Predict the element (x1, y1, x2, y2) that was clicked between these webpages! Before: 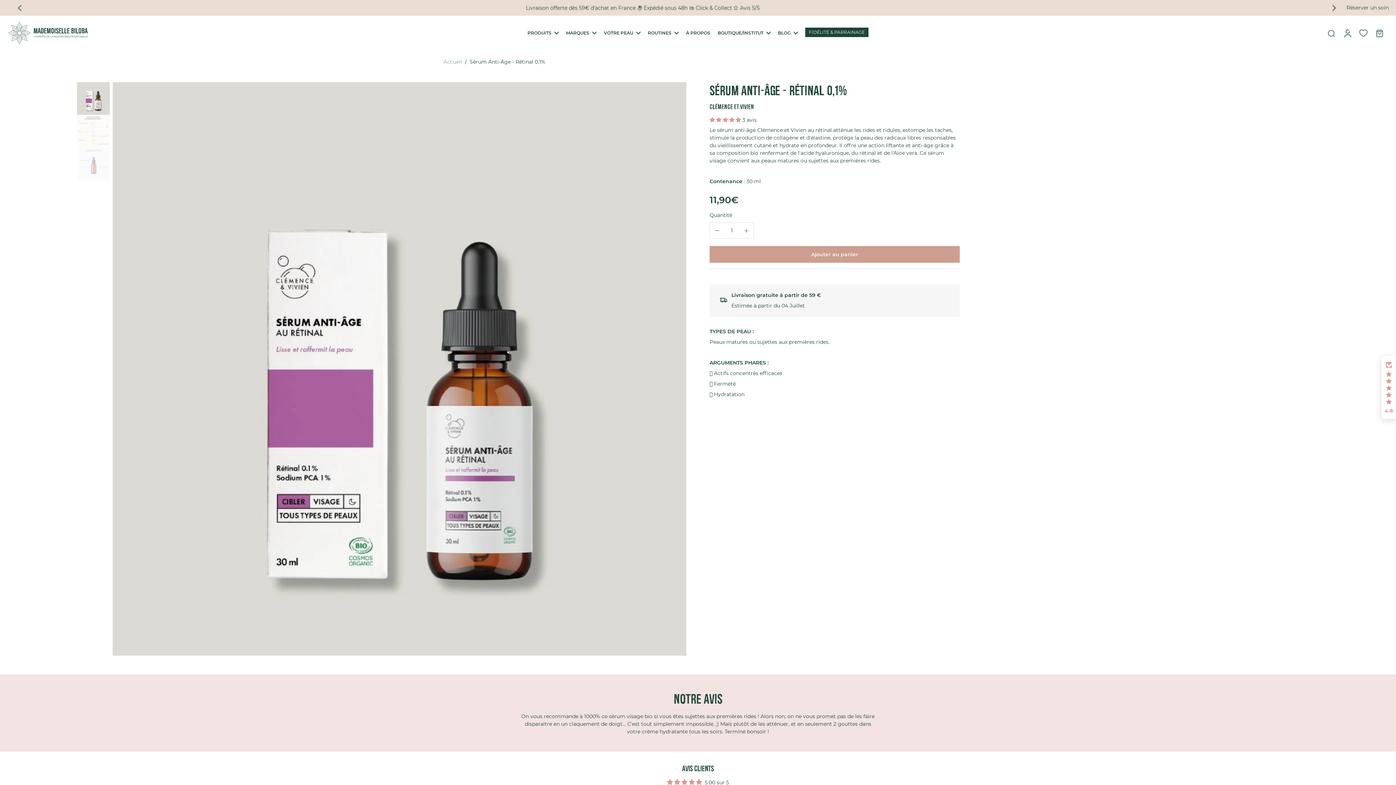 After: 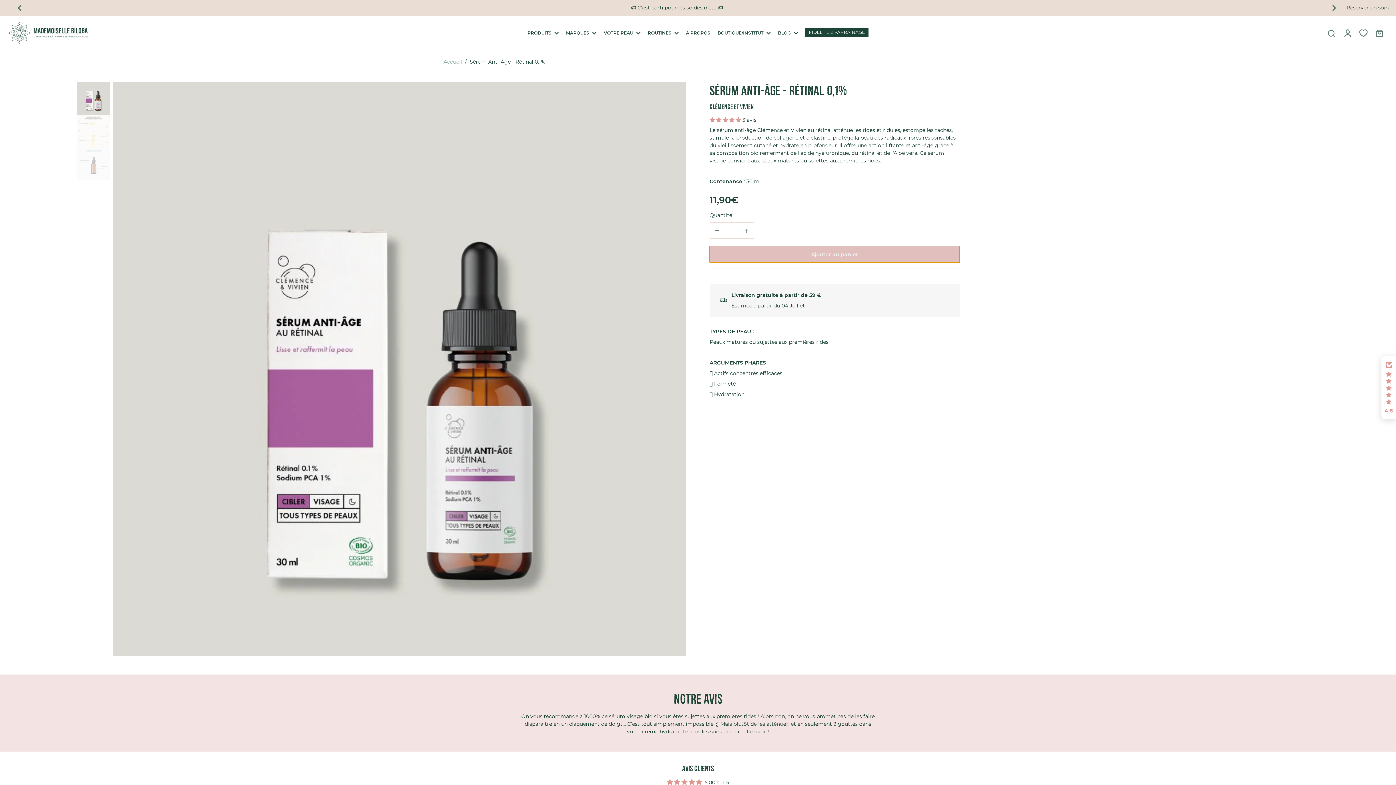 Action: label: Ajouter au panier bbox: (709, 246, 960, 262)